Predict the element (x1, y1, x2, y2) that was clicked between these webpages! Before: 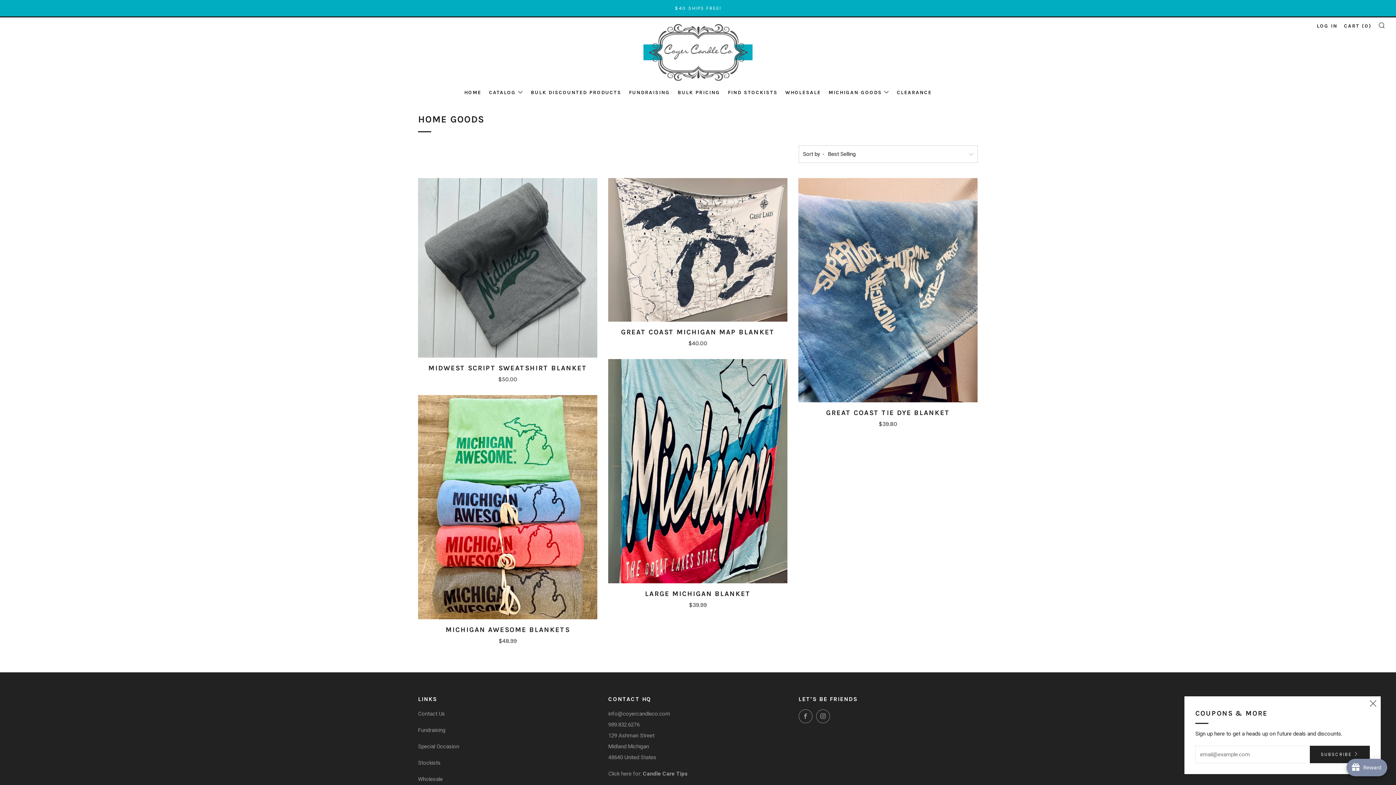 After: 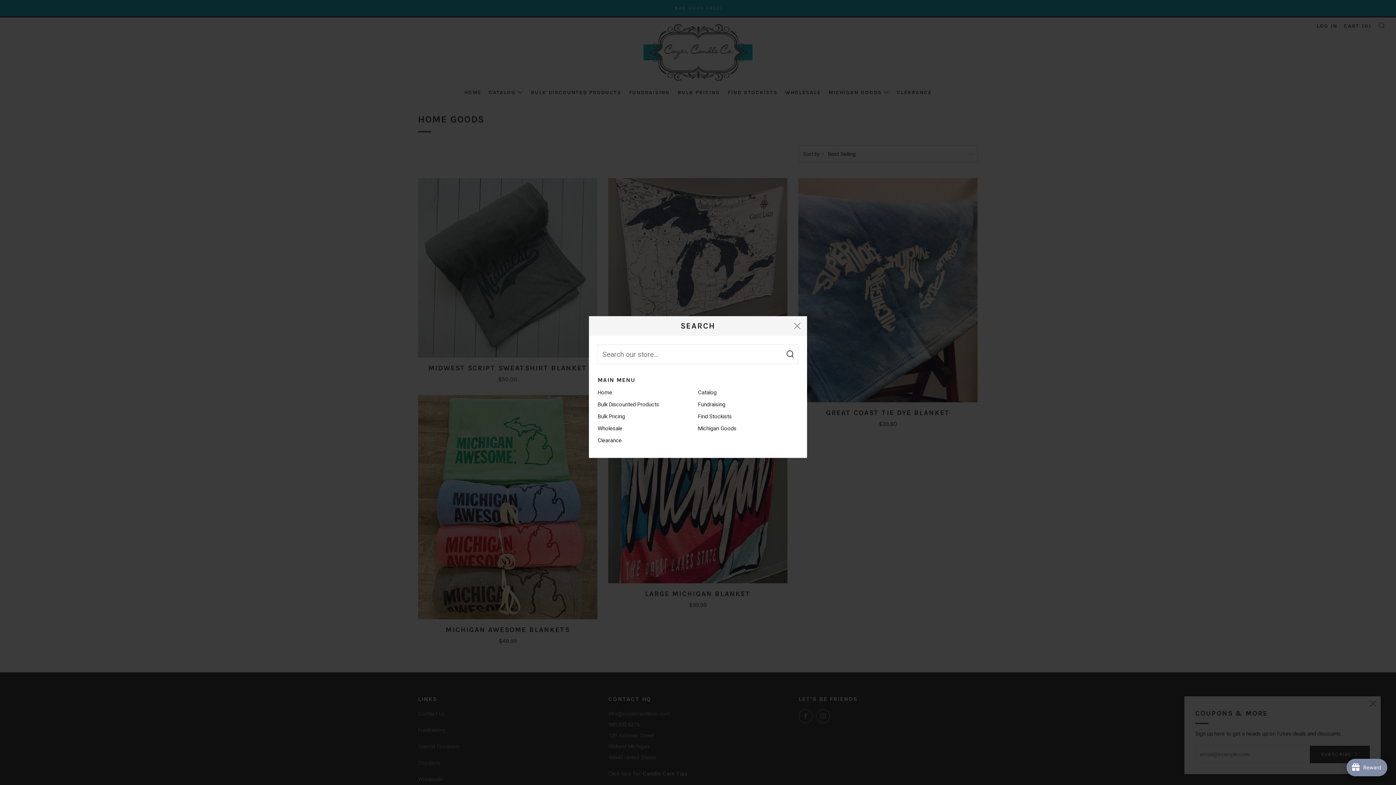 Action: bbox: (1378, 21, 1385, 28) label: SEARCH